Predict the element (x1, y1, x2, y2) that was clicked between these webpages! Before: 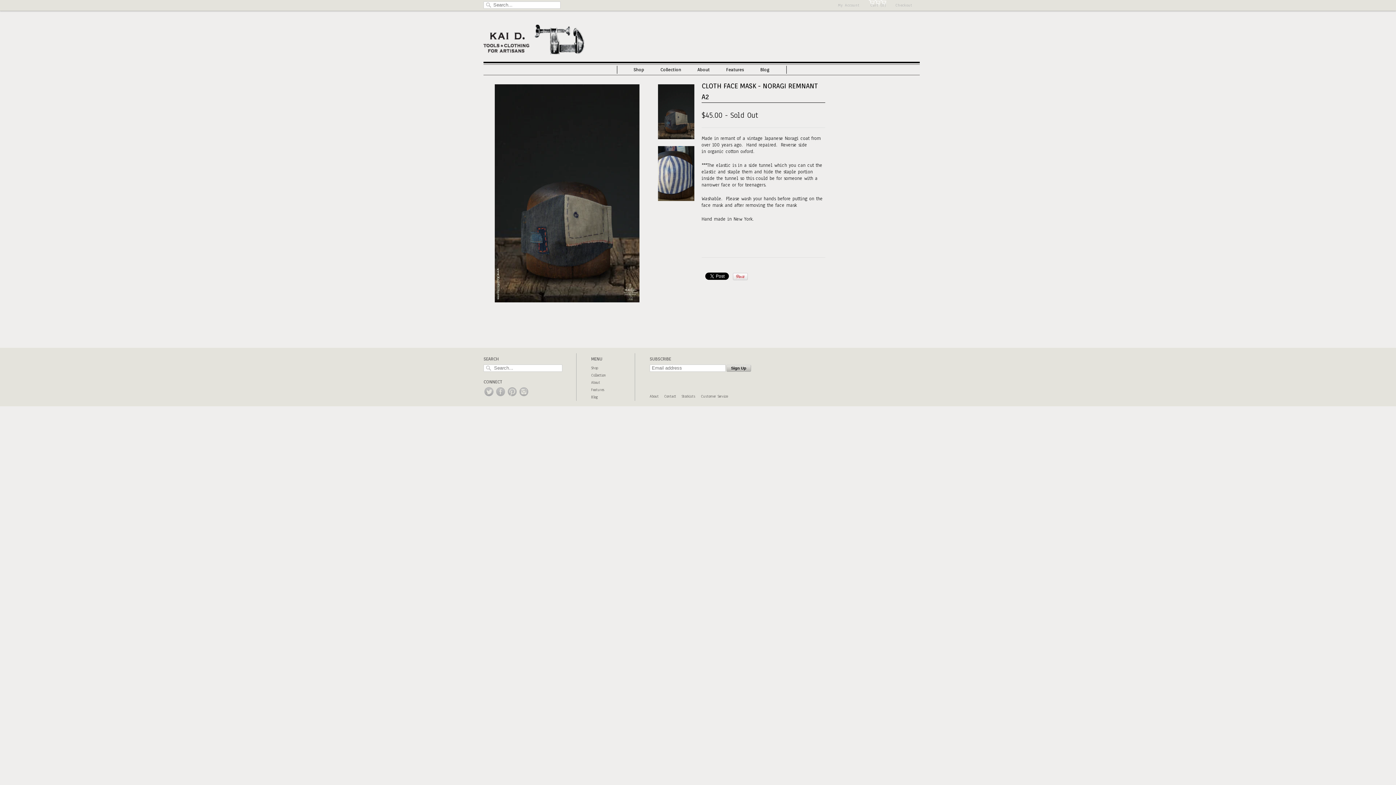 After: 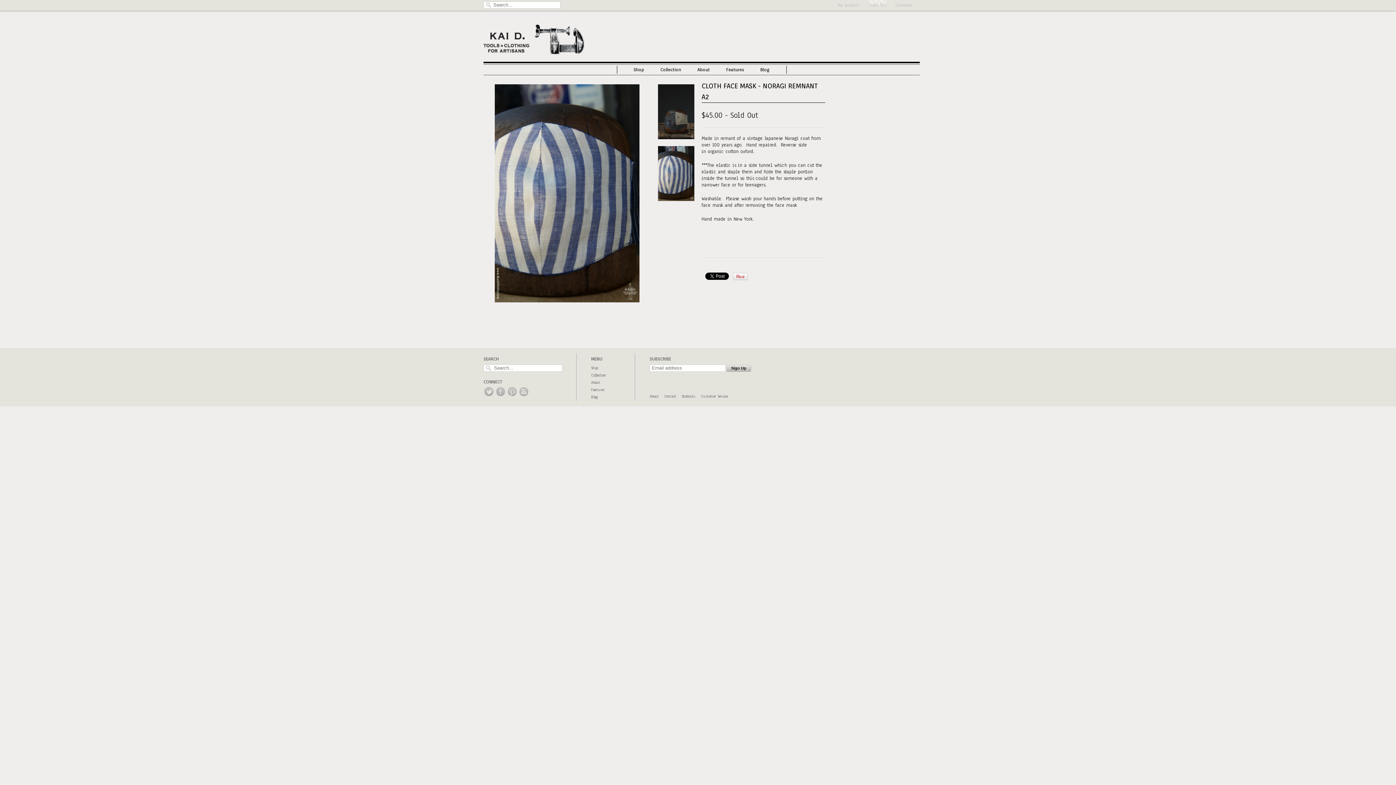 Action: bbox: (658, 146, 694, 202)